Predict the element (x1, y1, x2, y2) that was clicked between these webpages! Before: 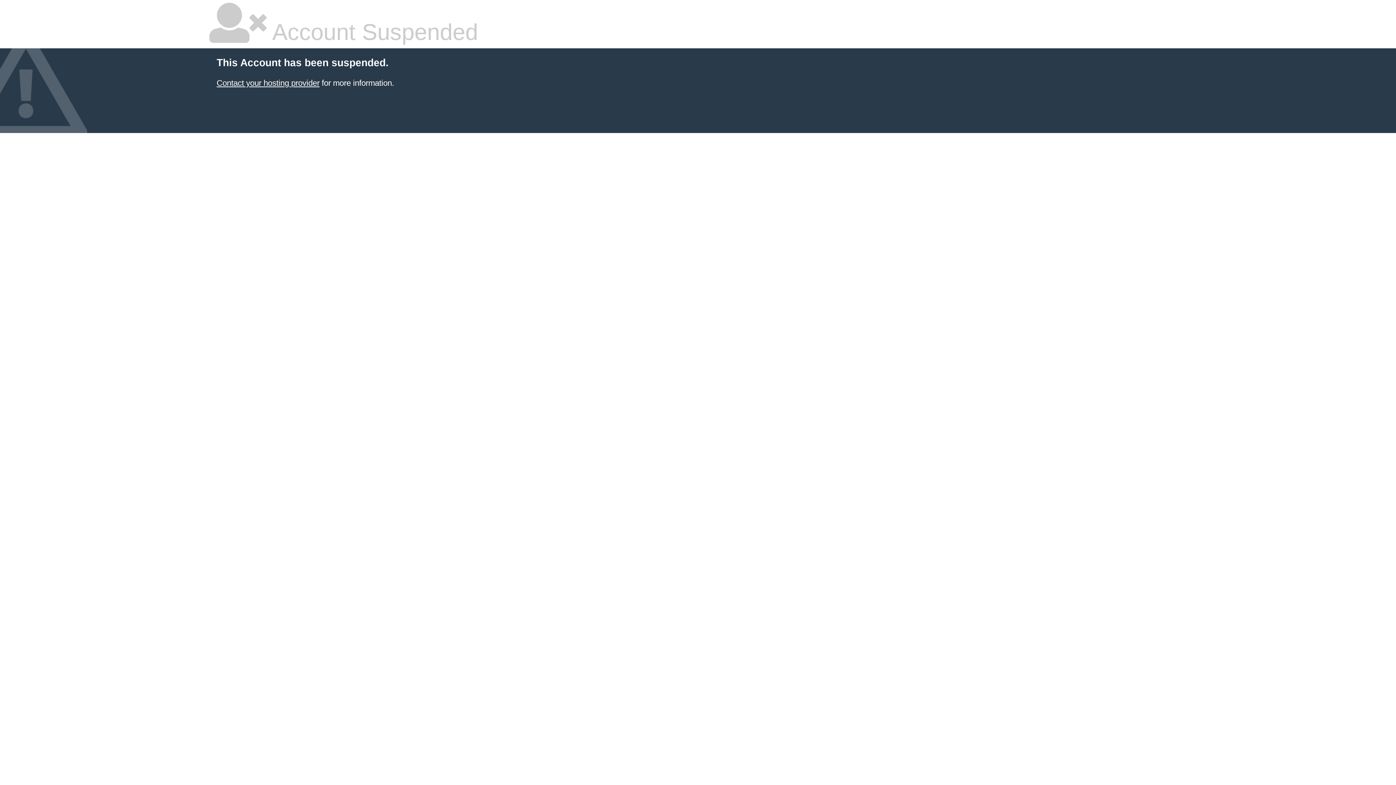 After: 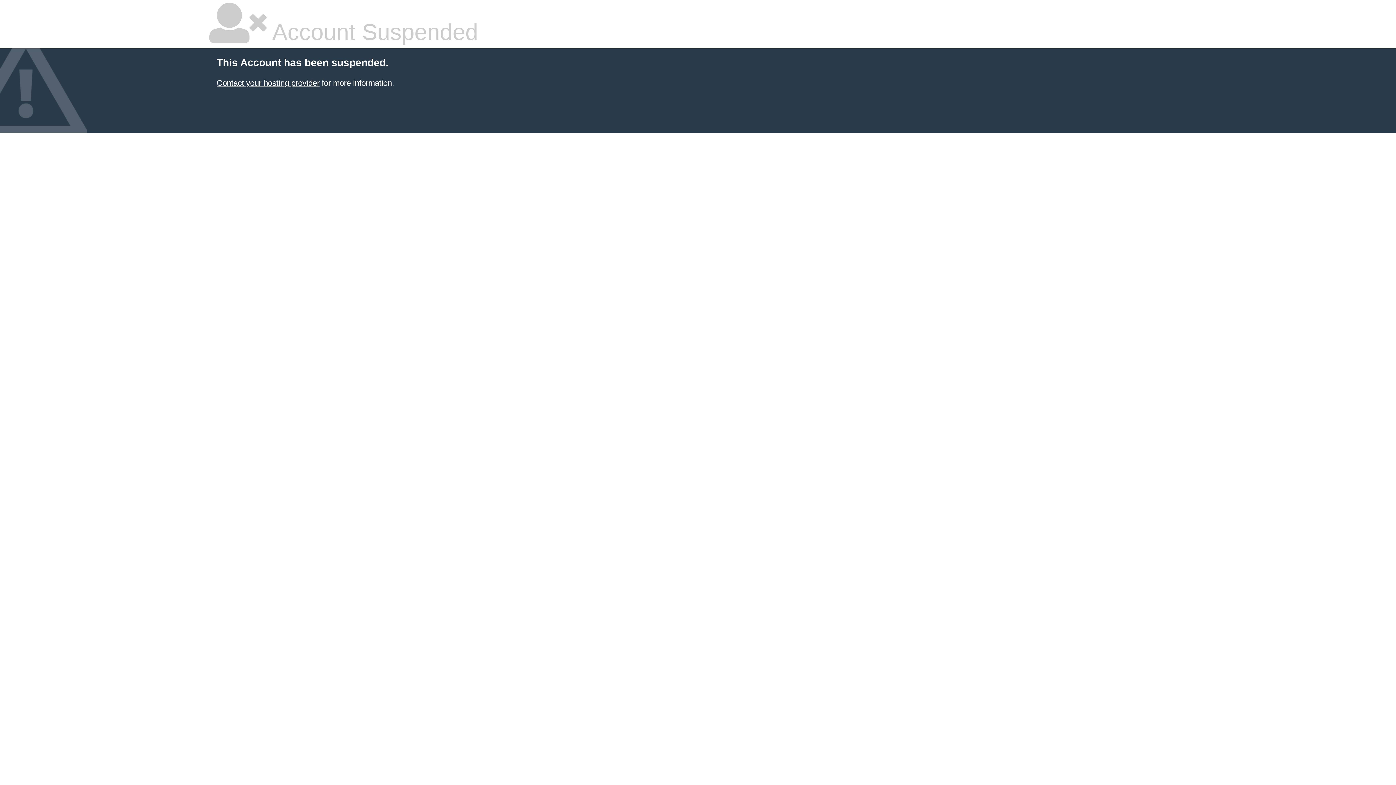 Action: label: Contact your hosting provider bbox: (216, 78, 319, 87)